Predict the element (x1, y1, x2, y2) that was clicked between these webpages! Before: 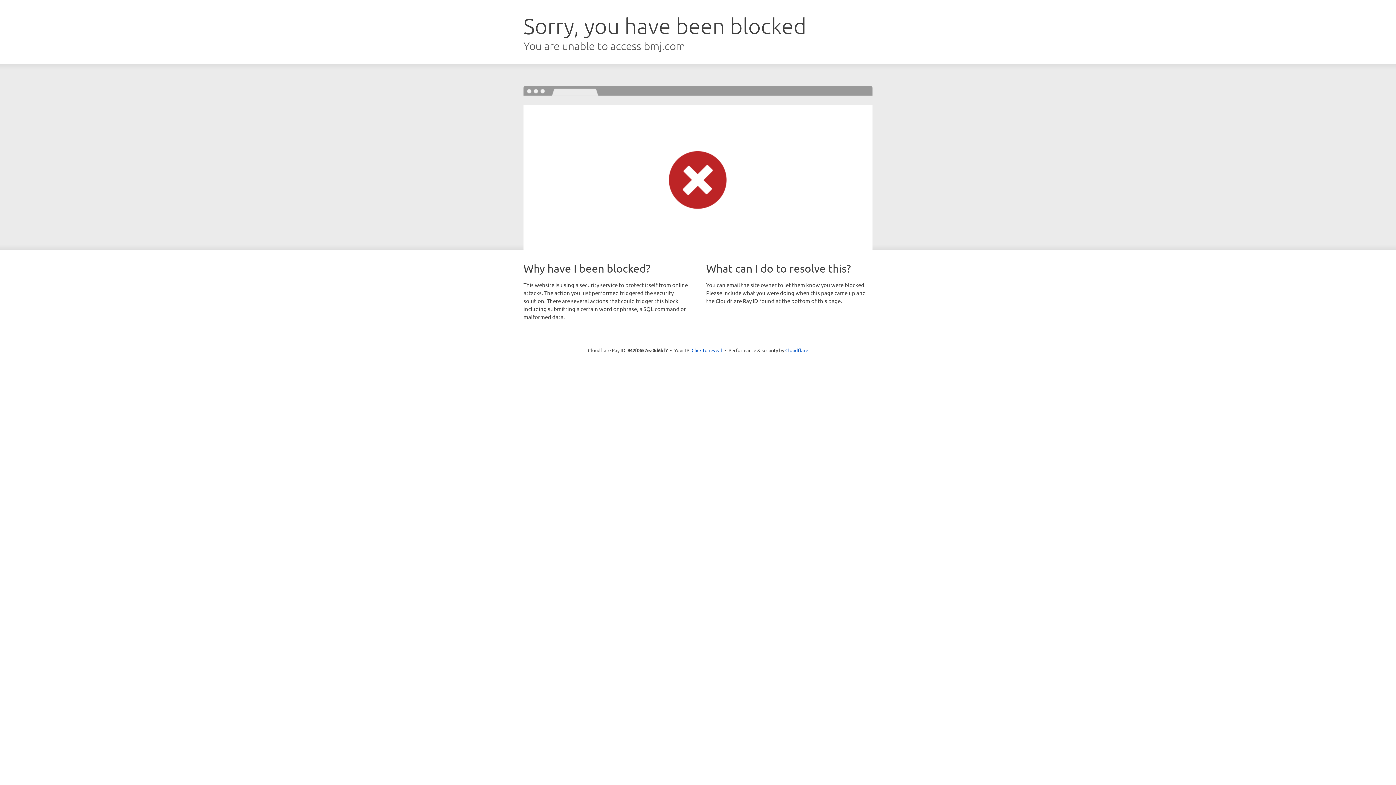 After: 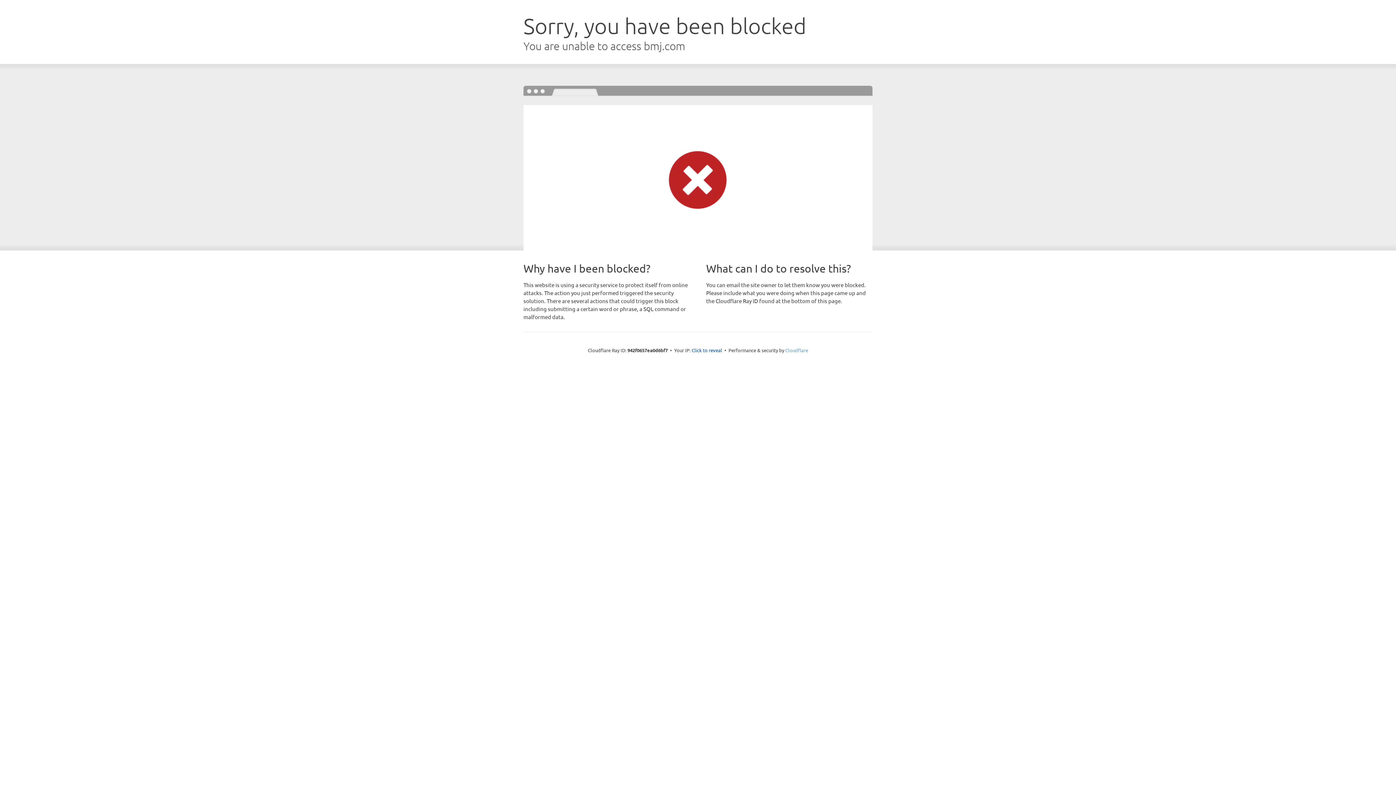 Action: bbox: (785, 347, 808, 353) label: Cloudflare